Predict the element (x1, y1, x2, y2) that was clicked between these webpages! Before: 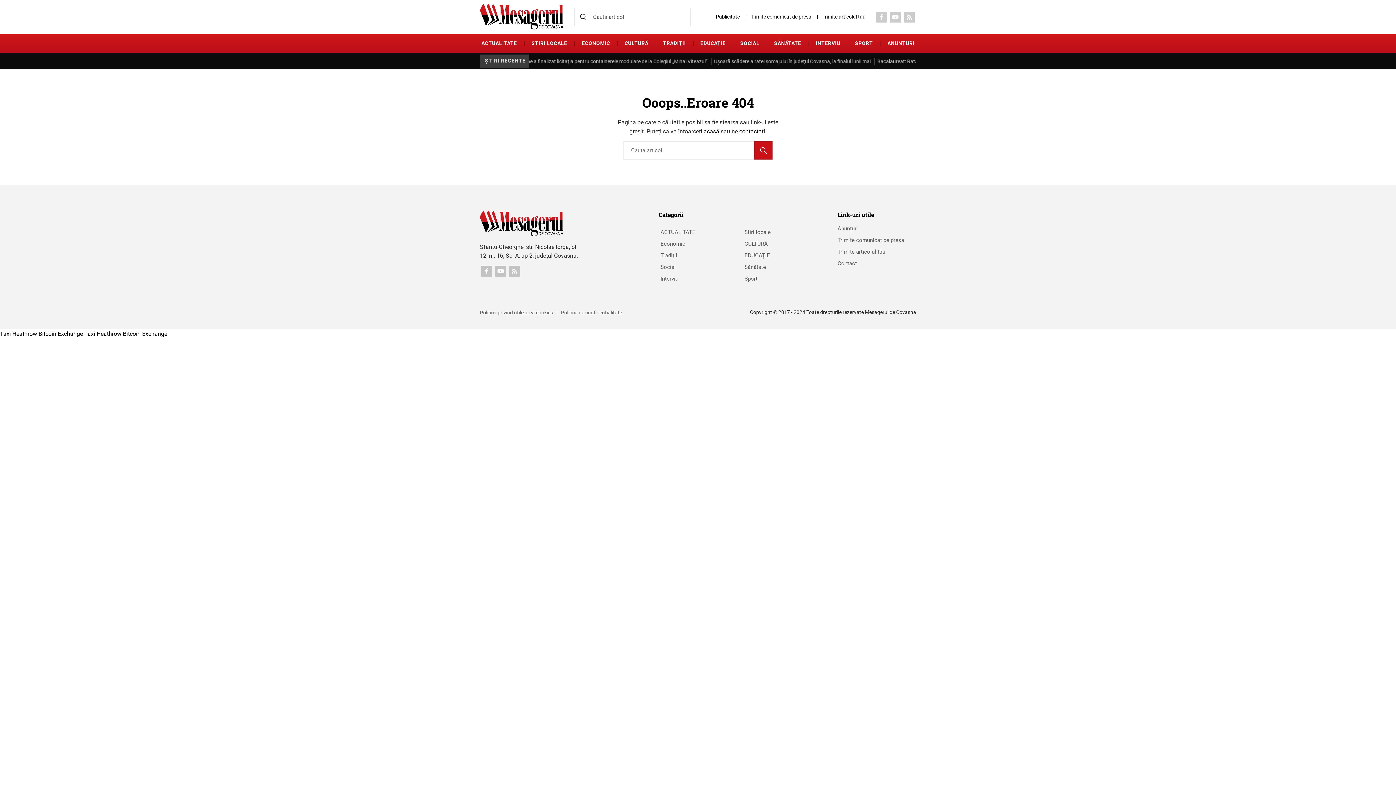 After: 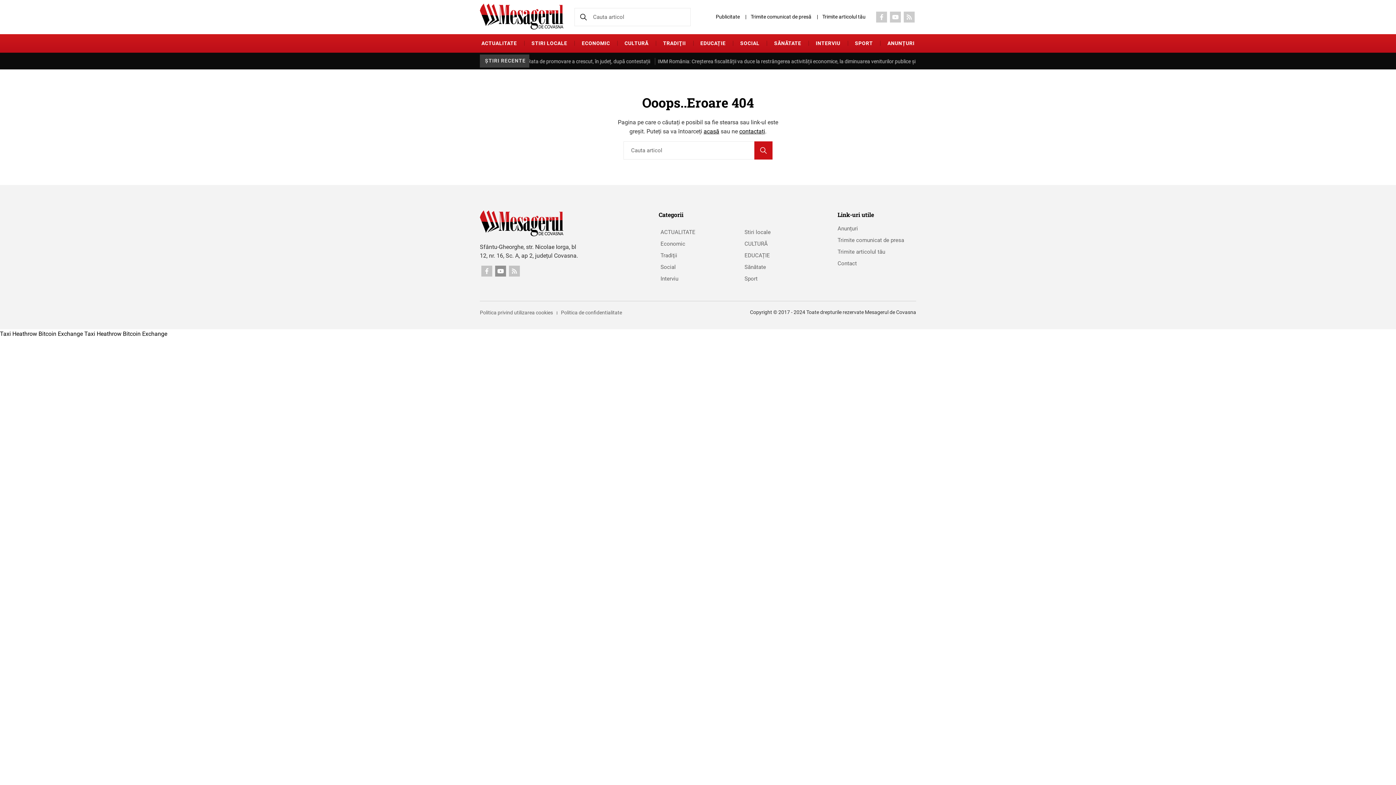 Action: label: Social bbox: (495, 265, 506, 276)